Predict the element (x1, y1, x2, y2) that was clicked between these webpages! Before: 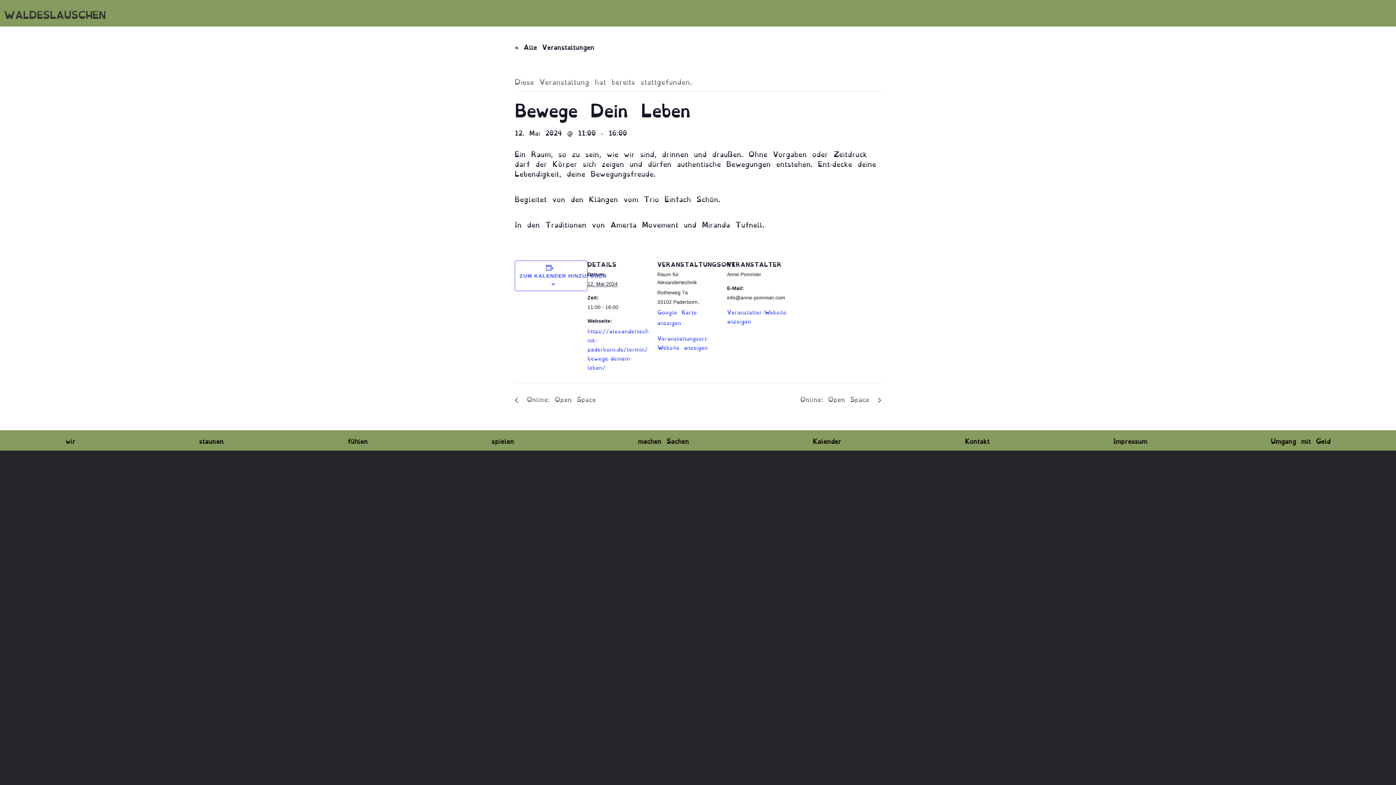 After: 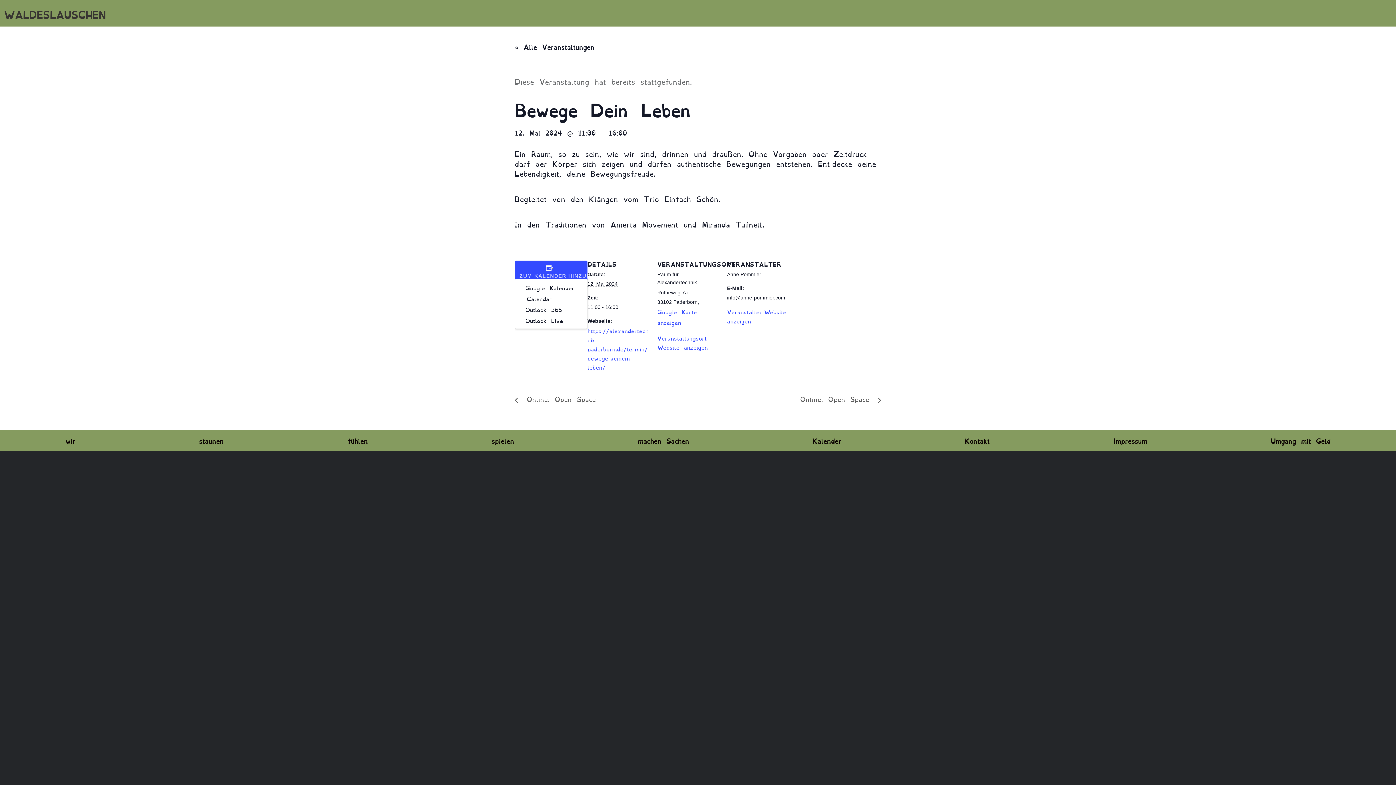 Action: bbox: (519, 273, 582, 278) label: ZUM KALENDER HINZUFÜGEN